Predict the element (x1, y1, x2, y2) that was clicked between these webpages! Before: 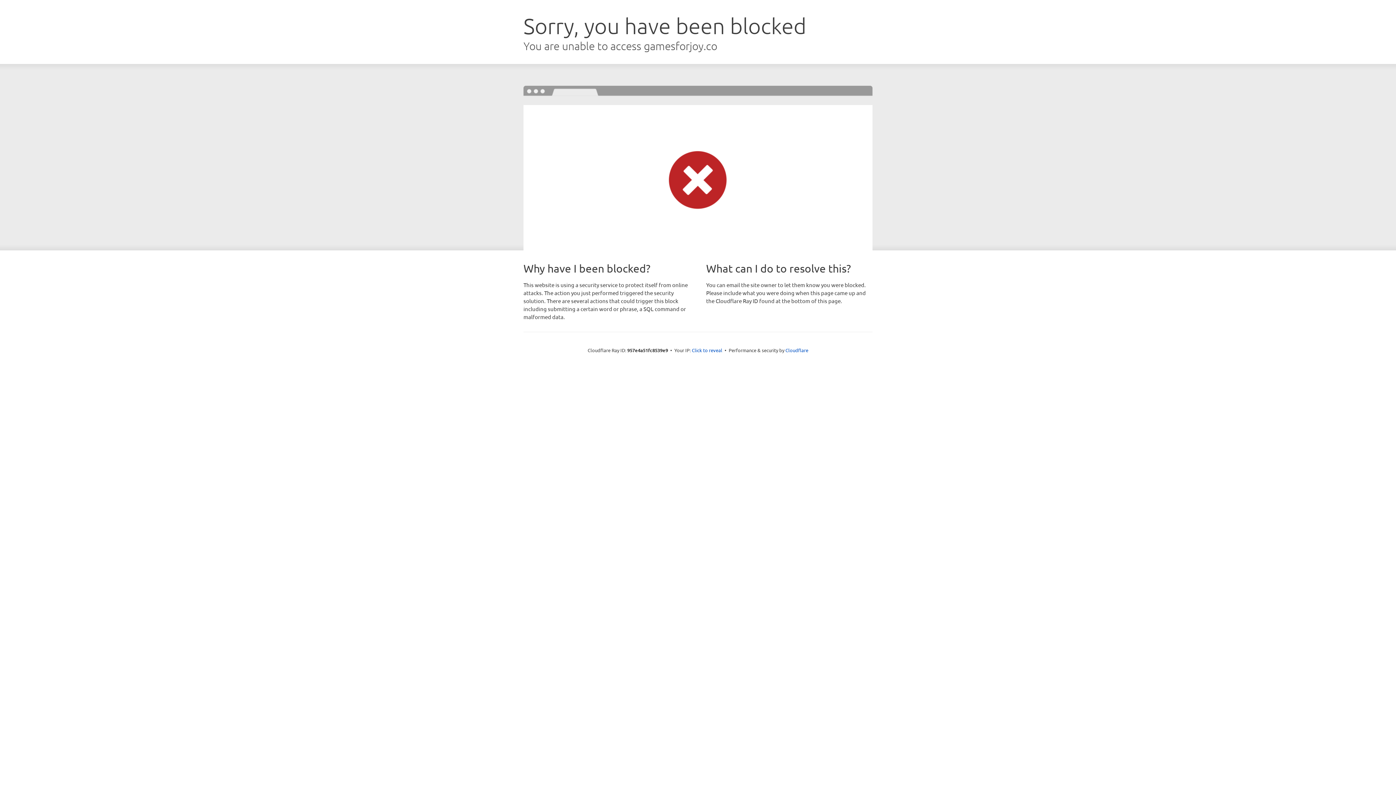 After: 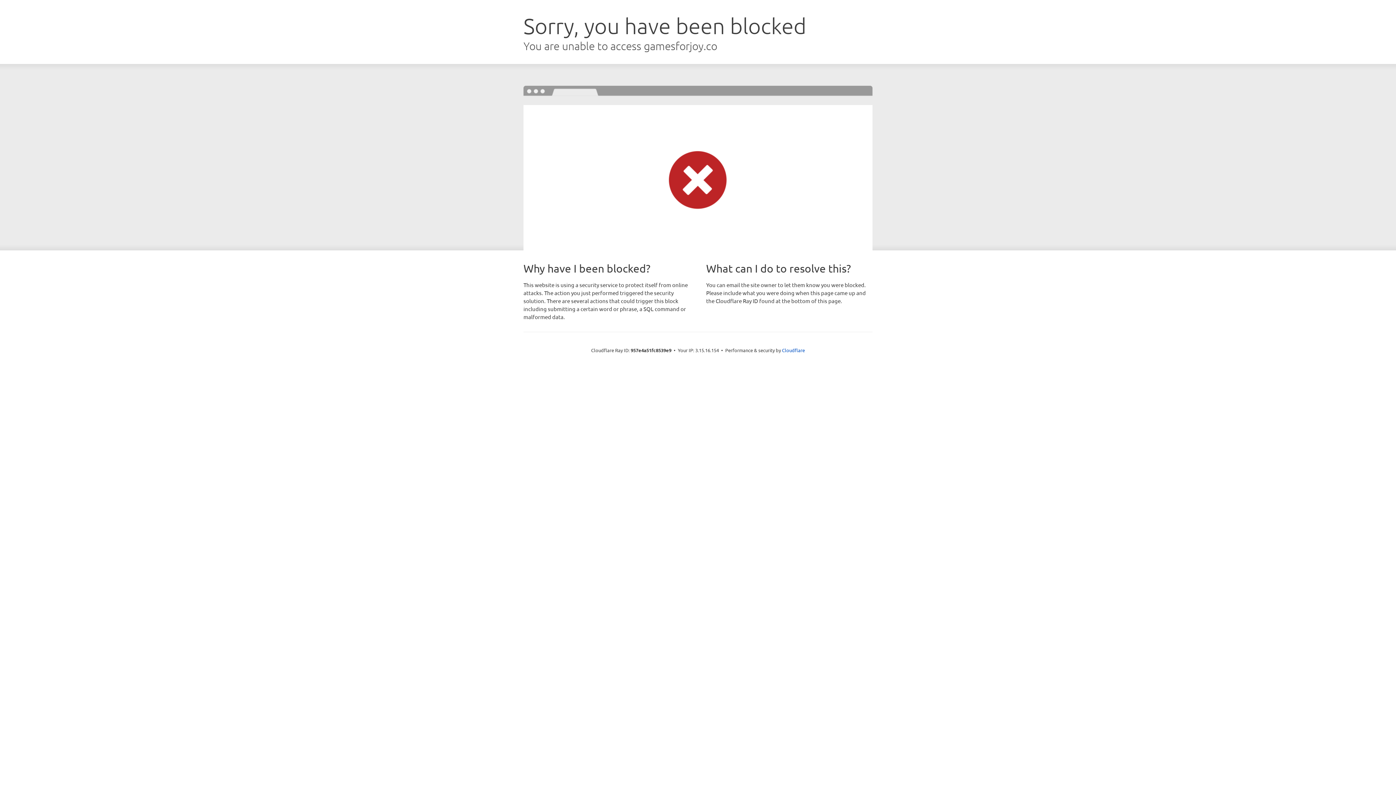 Action: bbox: (692, 346, 722, 353) label: Click to reveal